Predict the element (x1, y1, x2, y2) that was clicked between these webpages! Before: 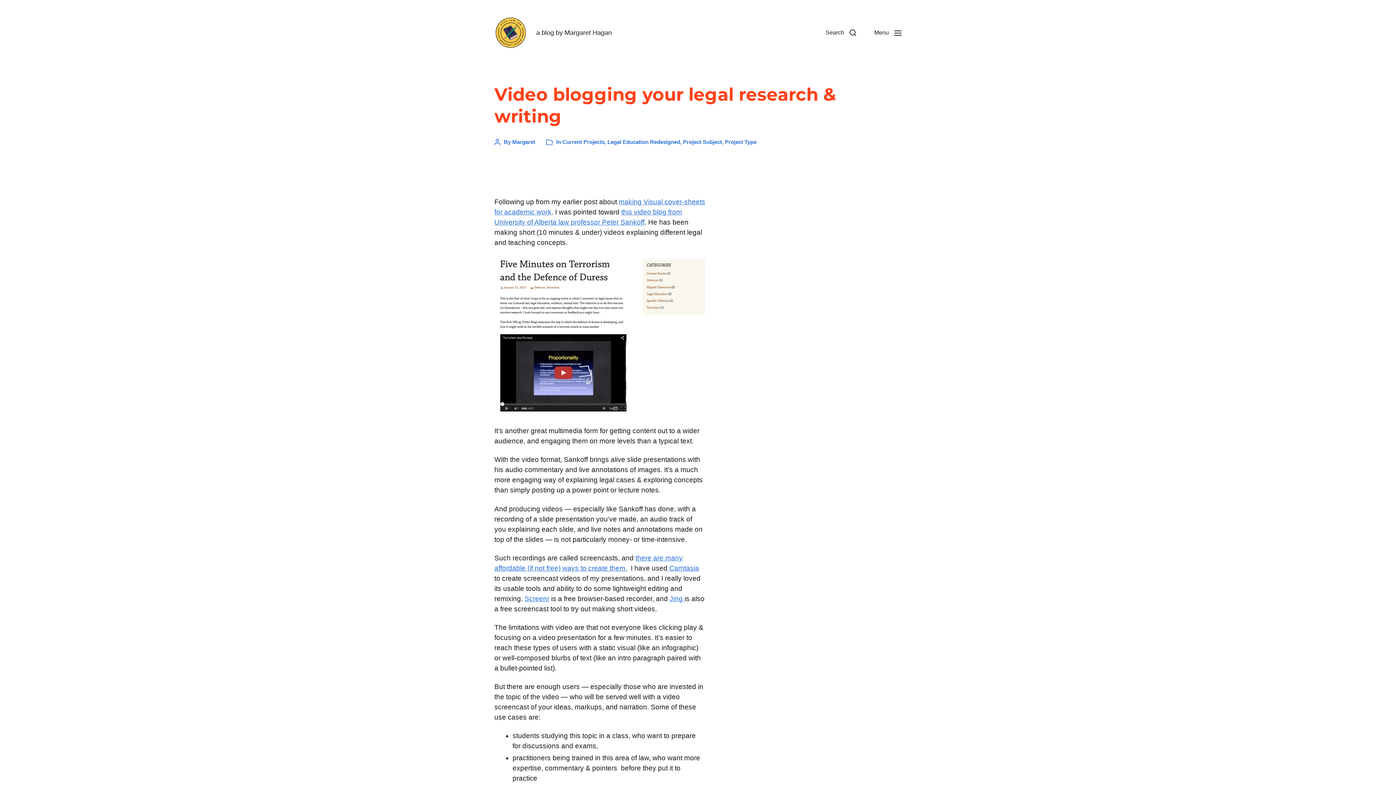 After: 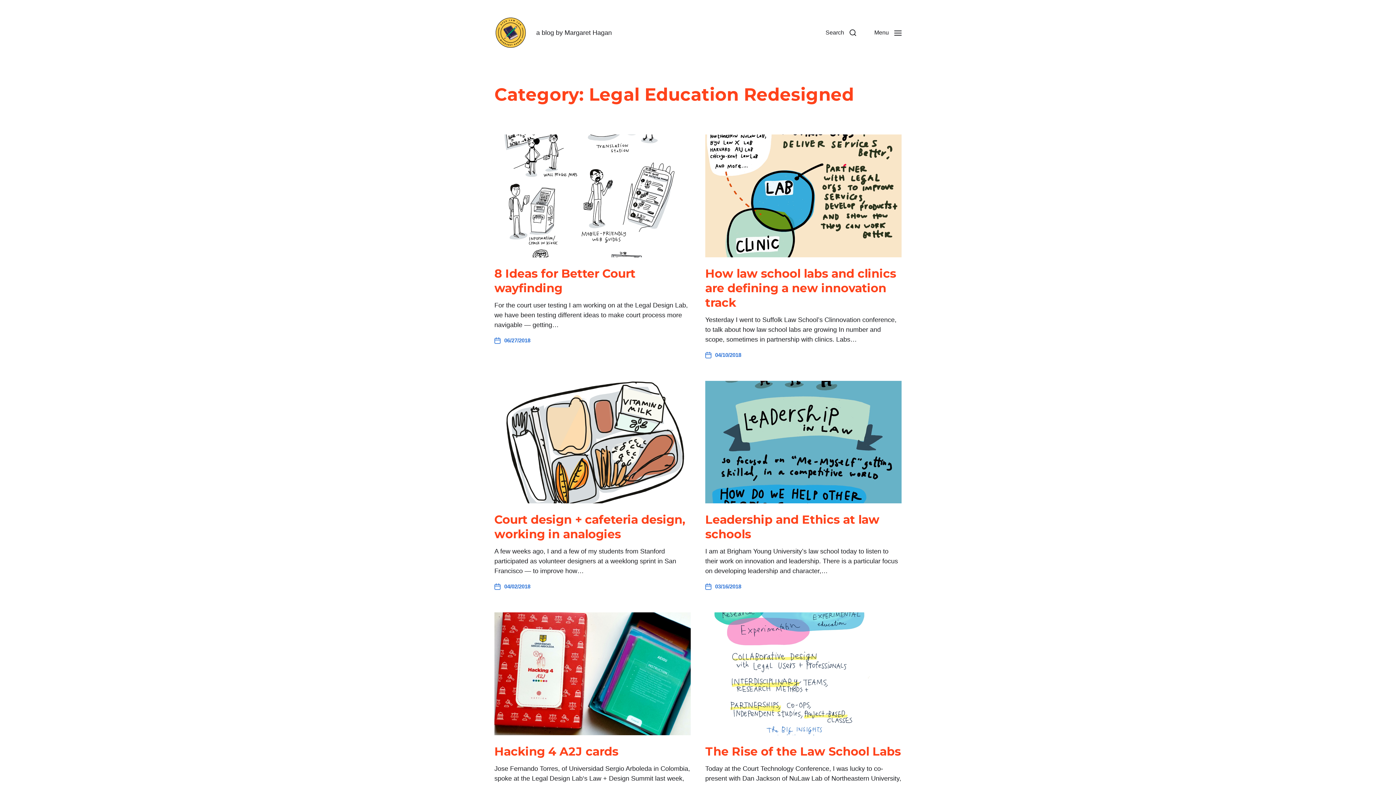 Action: label: Legal Education Redesigned bbox: (607, 138, 680, 145)